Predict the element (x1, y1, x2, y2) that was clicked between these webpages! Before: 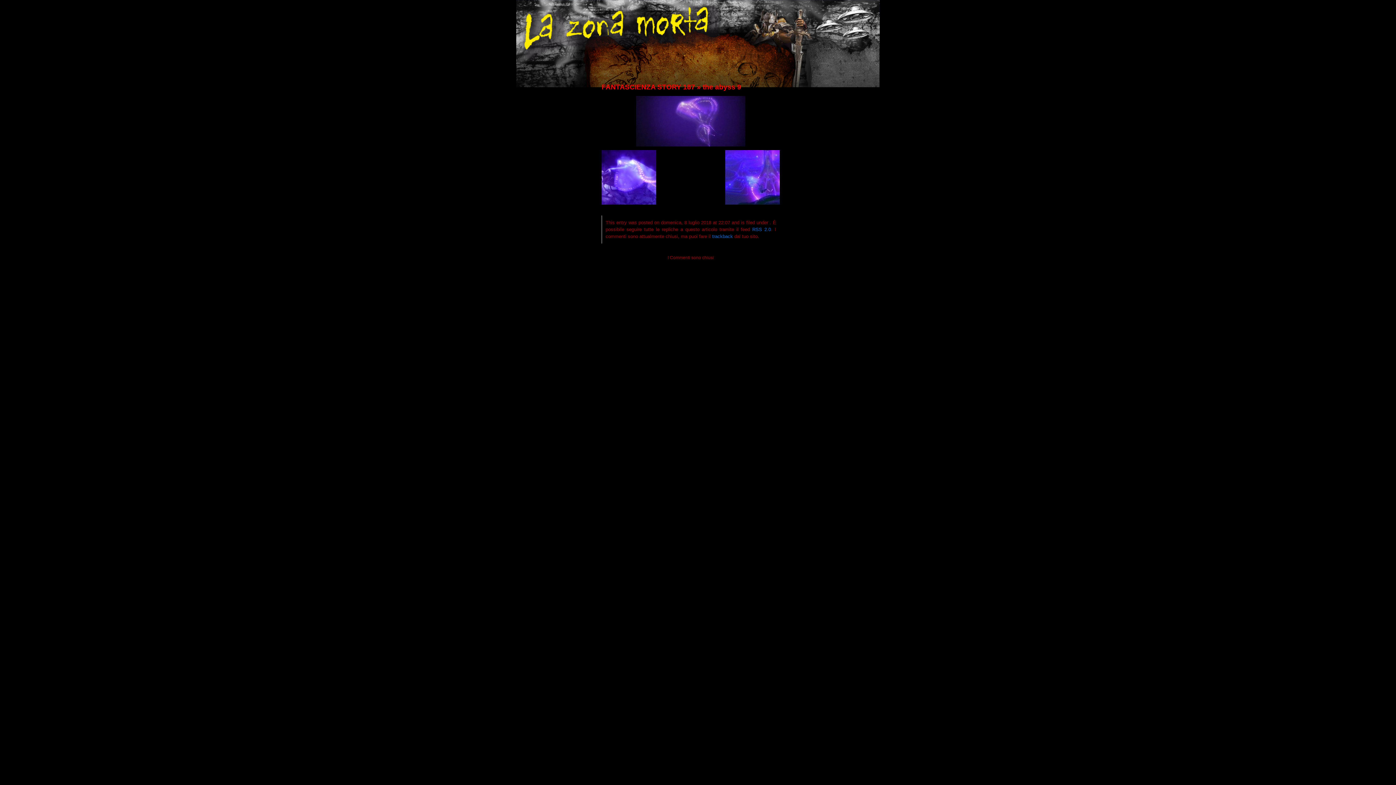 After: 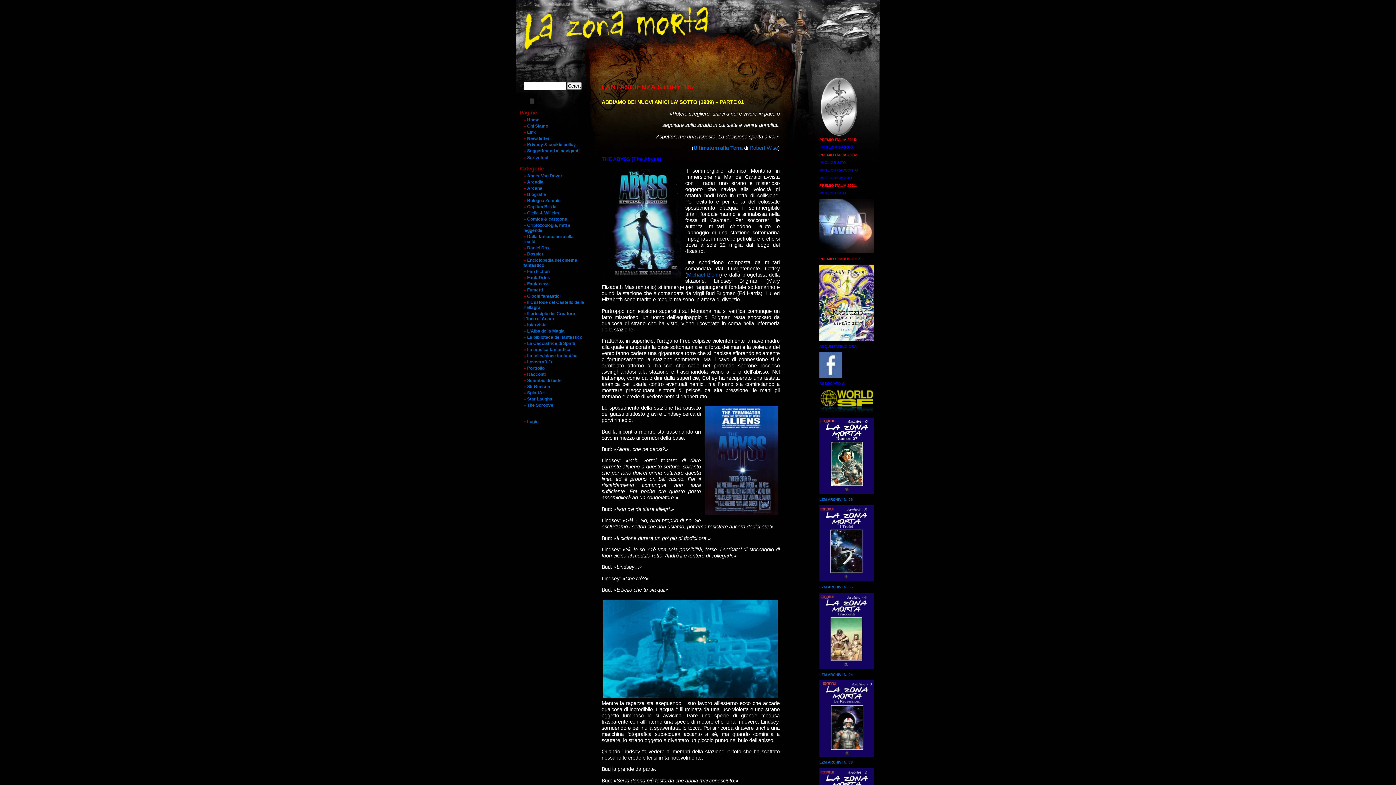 Action: label: FANTASCIENZA STORY 187 bbox: (601, 83, 695, 94)